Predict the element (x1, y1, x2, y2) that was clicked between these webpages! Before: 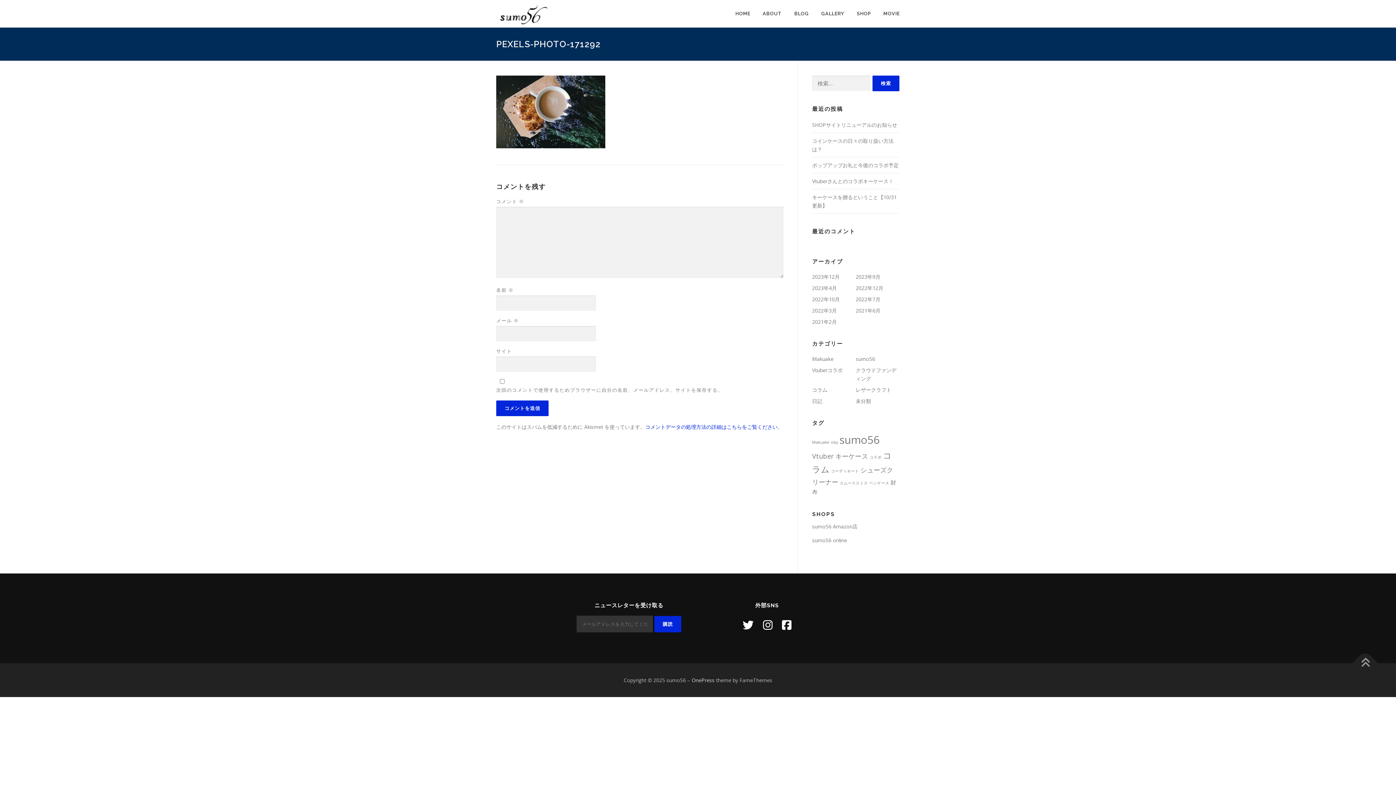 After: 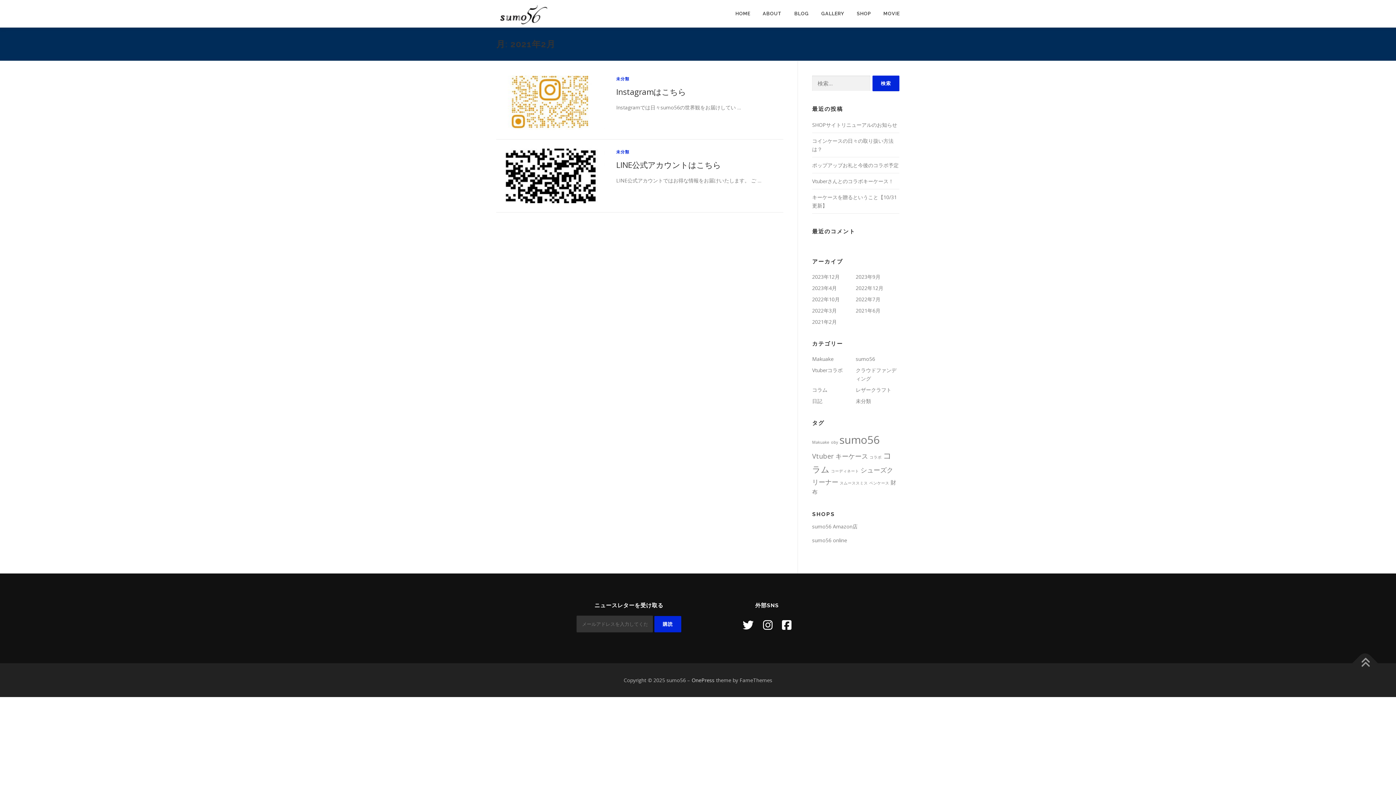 Action: label: 2021年2月 bbox: (812, 318, 837, 325)